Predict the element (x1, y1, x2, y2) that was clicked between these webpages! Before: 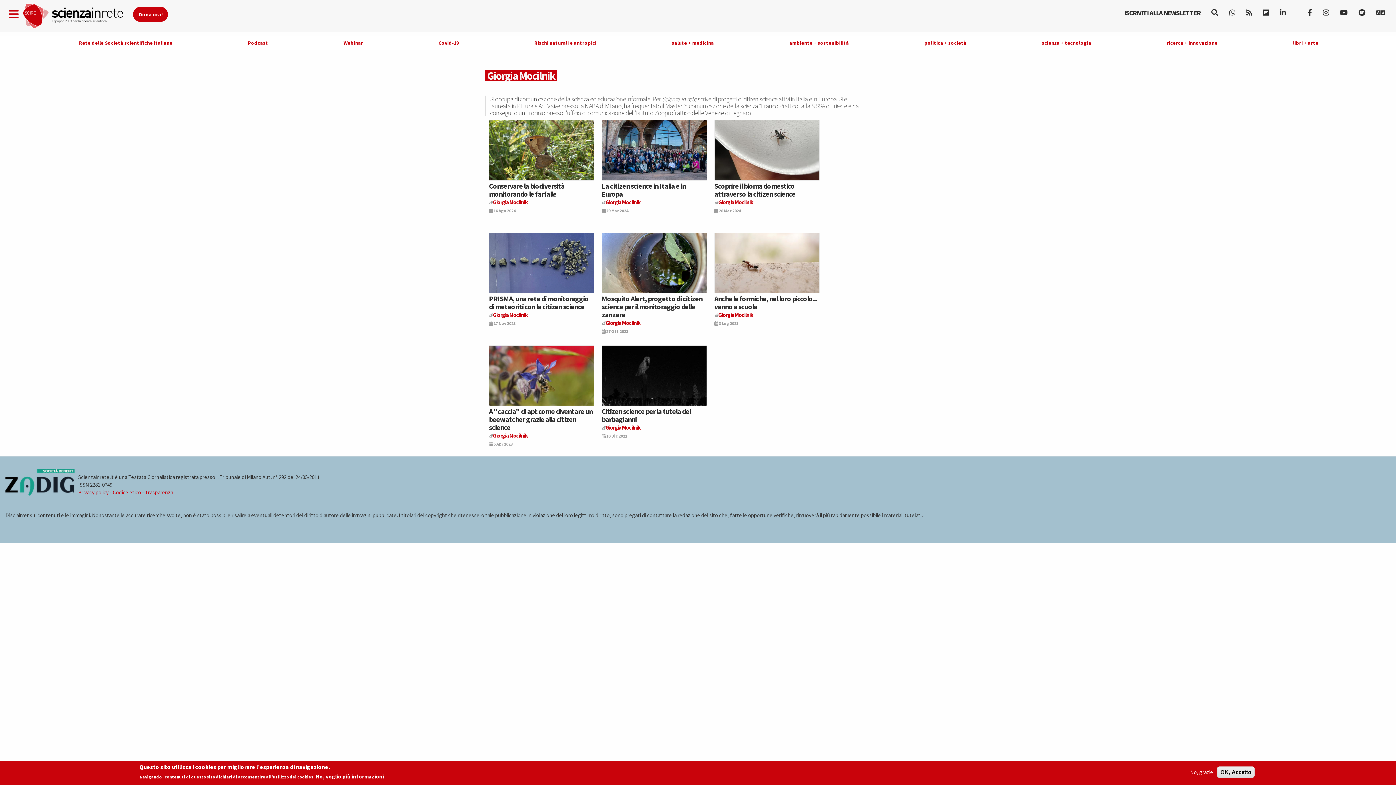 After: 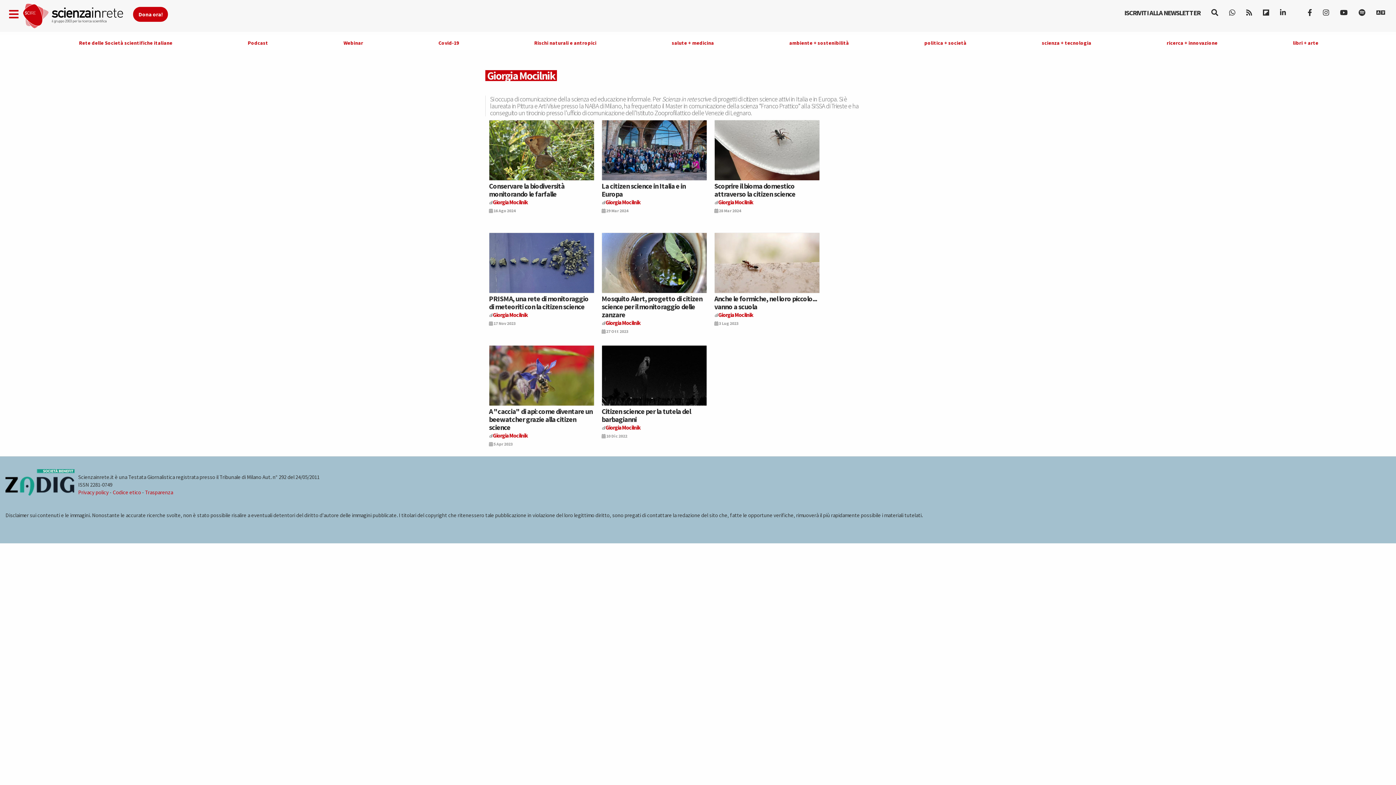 Action: bbox: (1187, 768, 1216, 776) label: No, grazie